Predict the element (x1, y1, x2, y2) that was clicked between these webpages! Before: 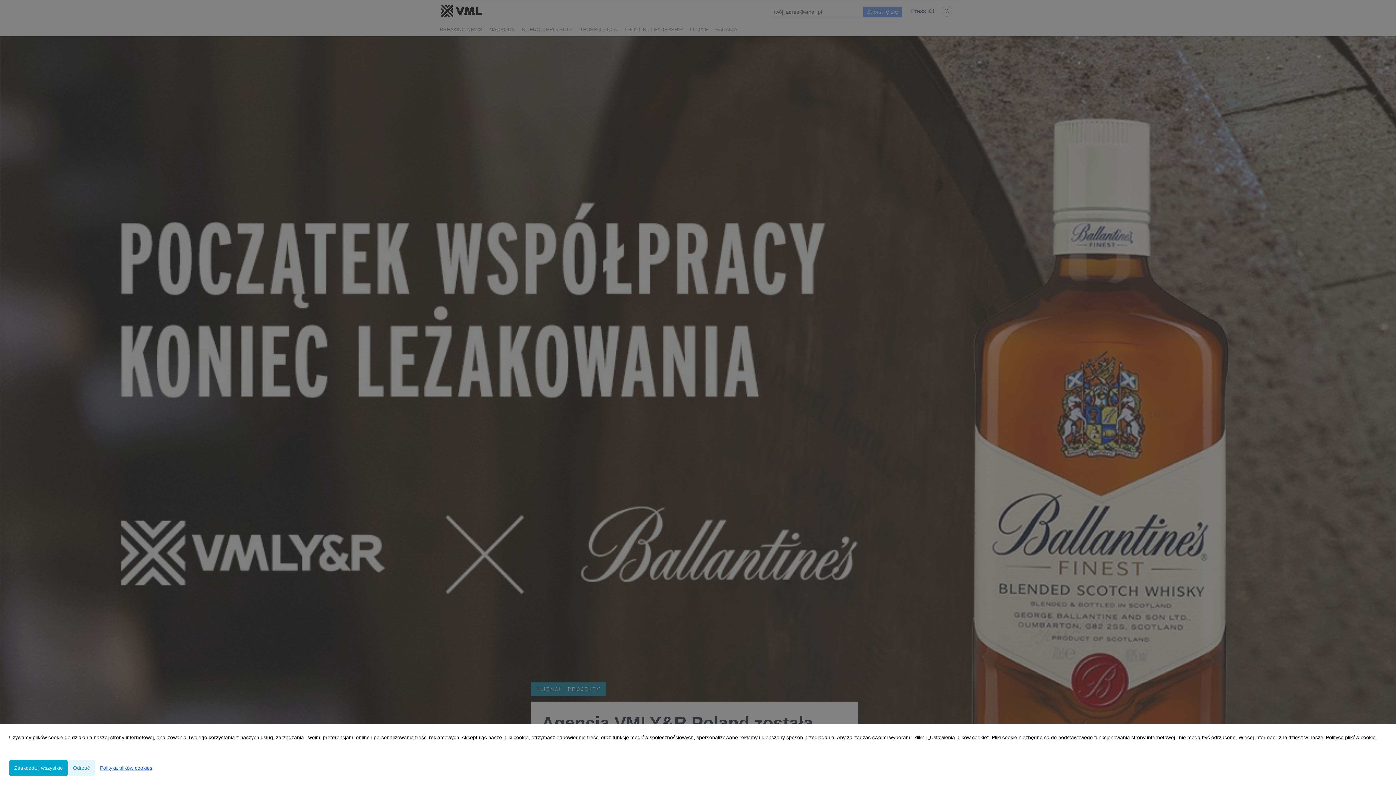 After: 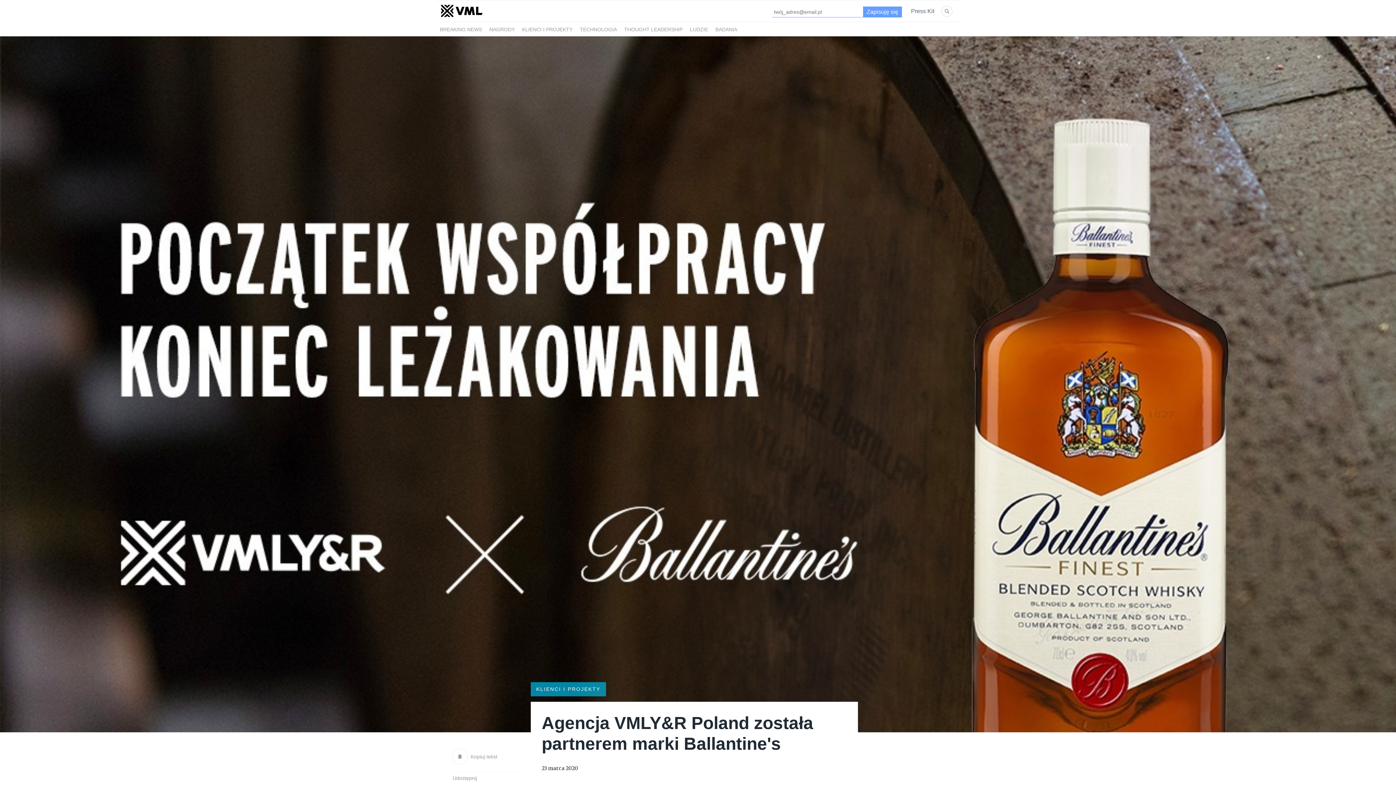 Action: label: Zaakceptuj wszystkie bbox: (9, 760, 68, 776)